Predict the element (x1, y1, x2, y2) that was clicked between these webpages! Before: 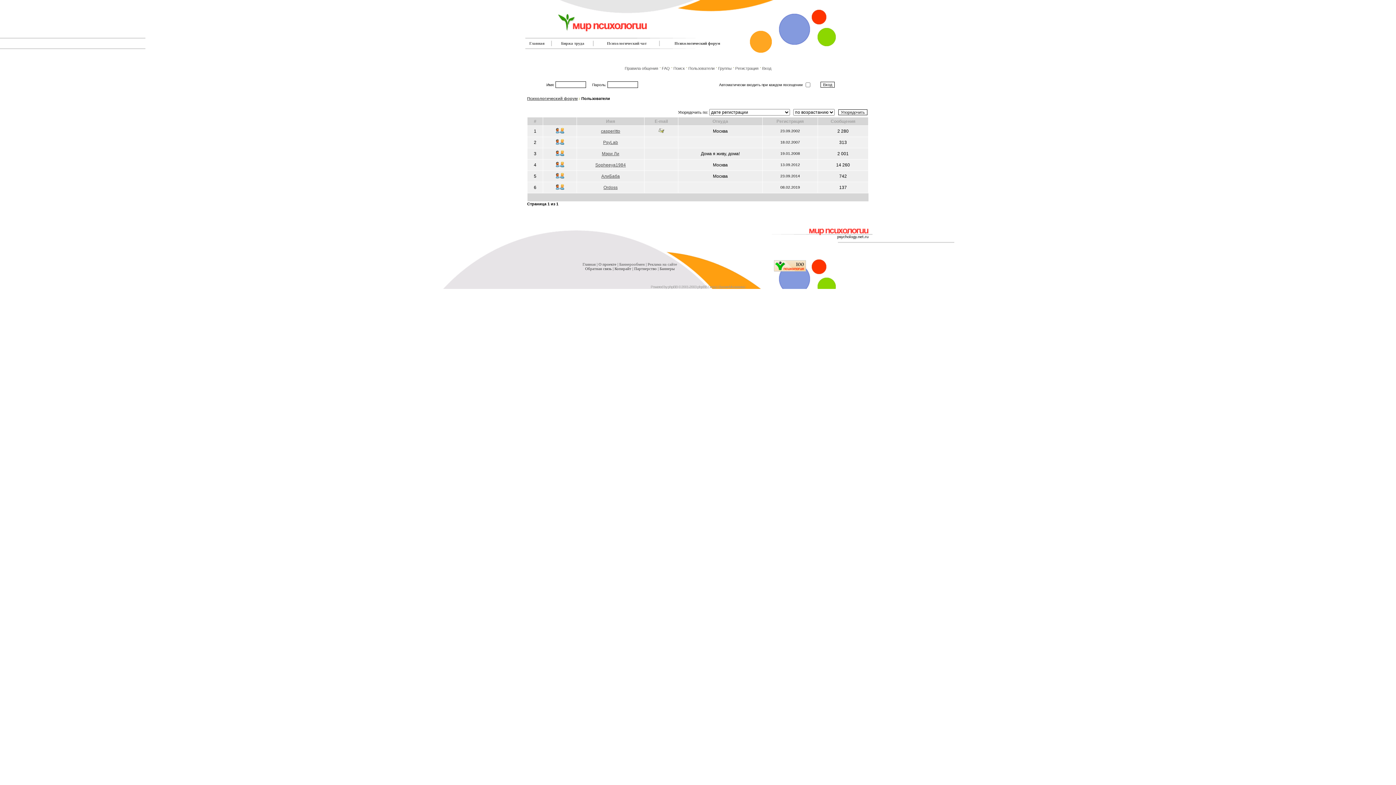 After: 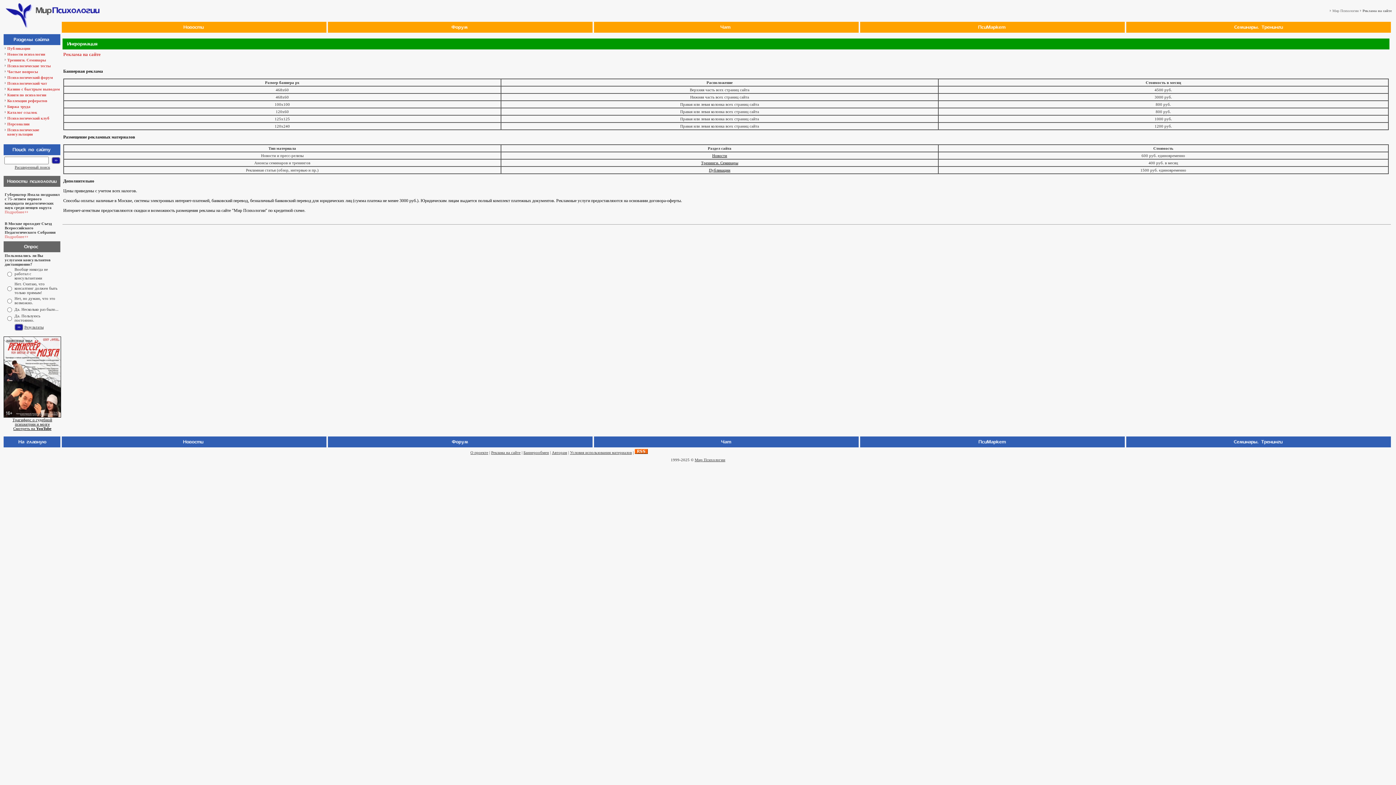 Action: label: Реклама на сайте bbox: (647, 262, 677, 266)